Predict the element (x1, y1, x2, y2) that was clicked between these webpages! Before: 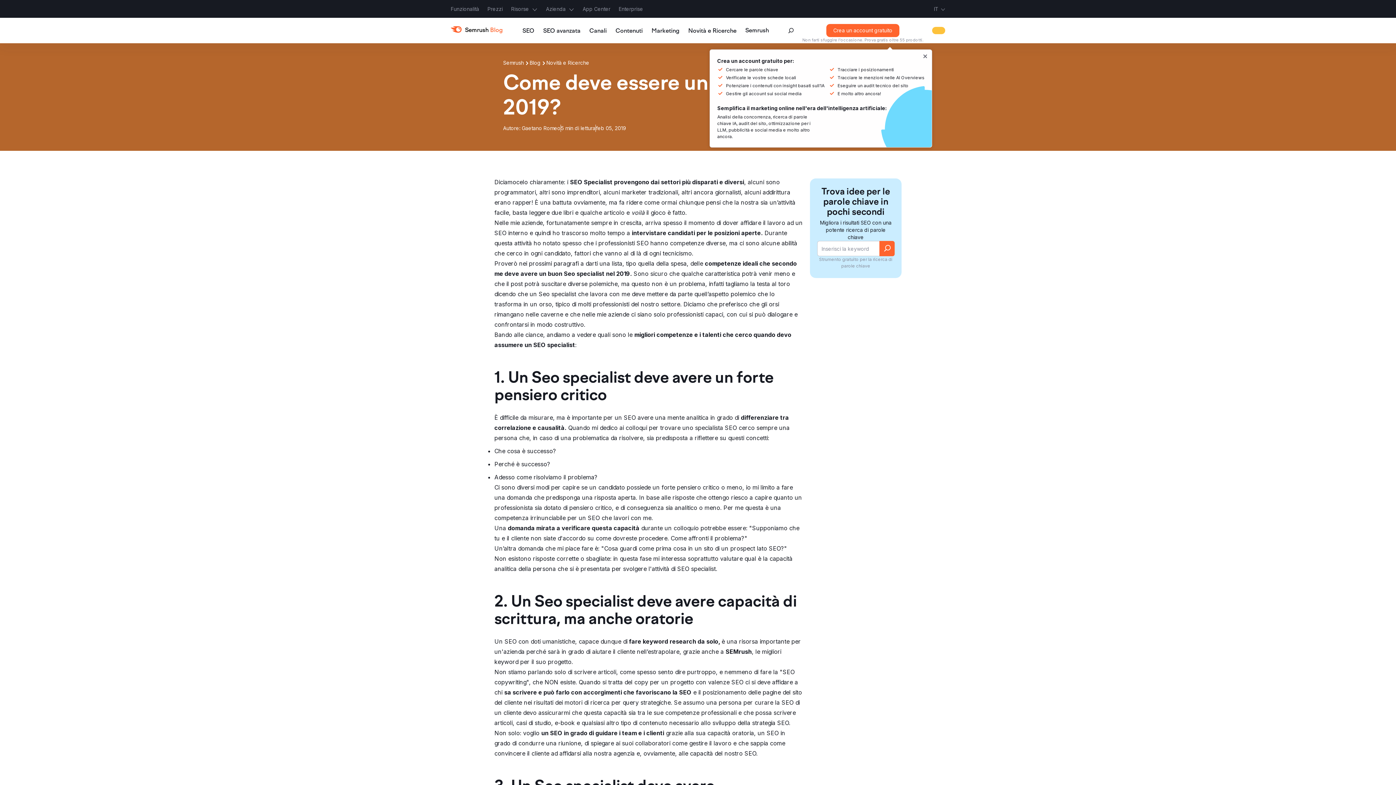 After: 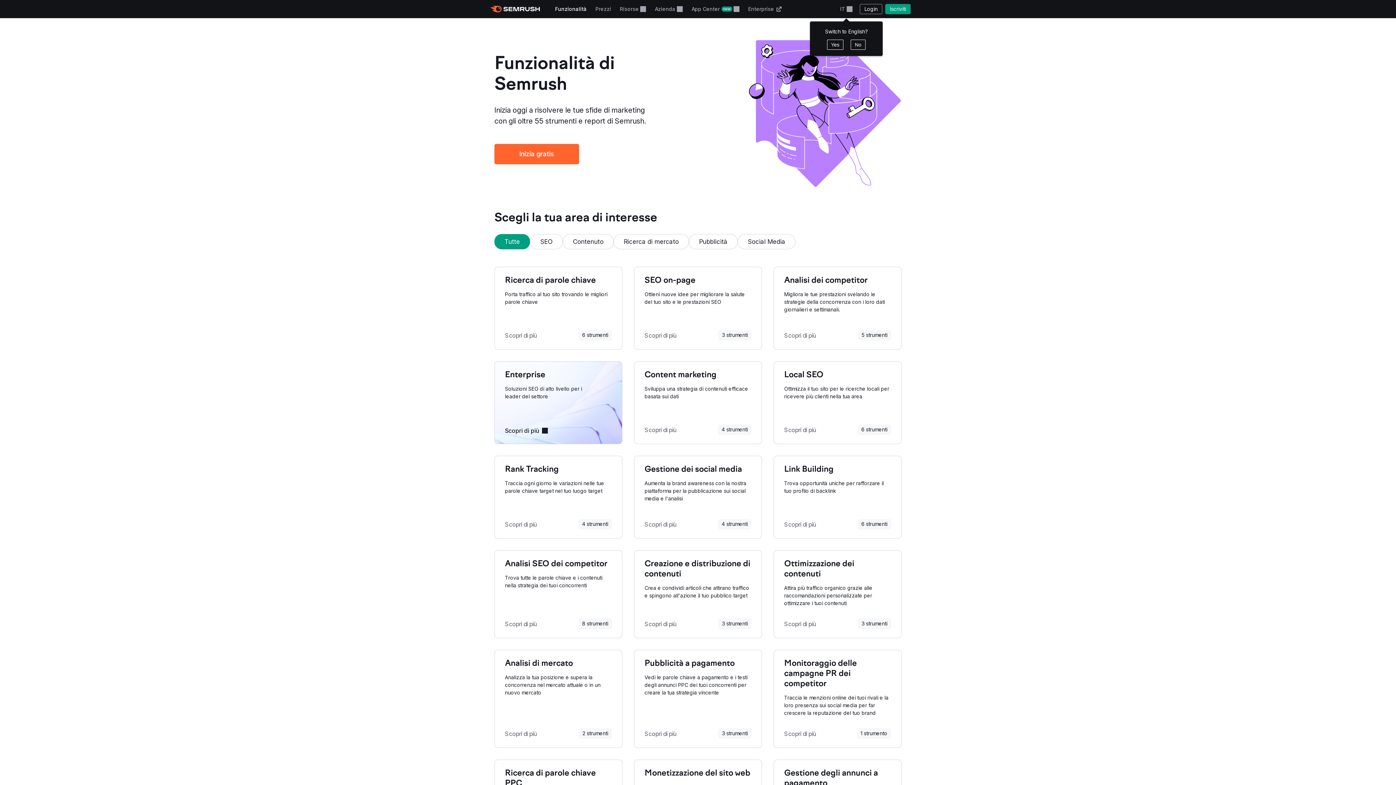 Action: bbox: (450, 5, 479, 12) label: Funzionalità